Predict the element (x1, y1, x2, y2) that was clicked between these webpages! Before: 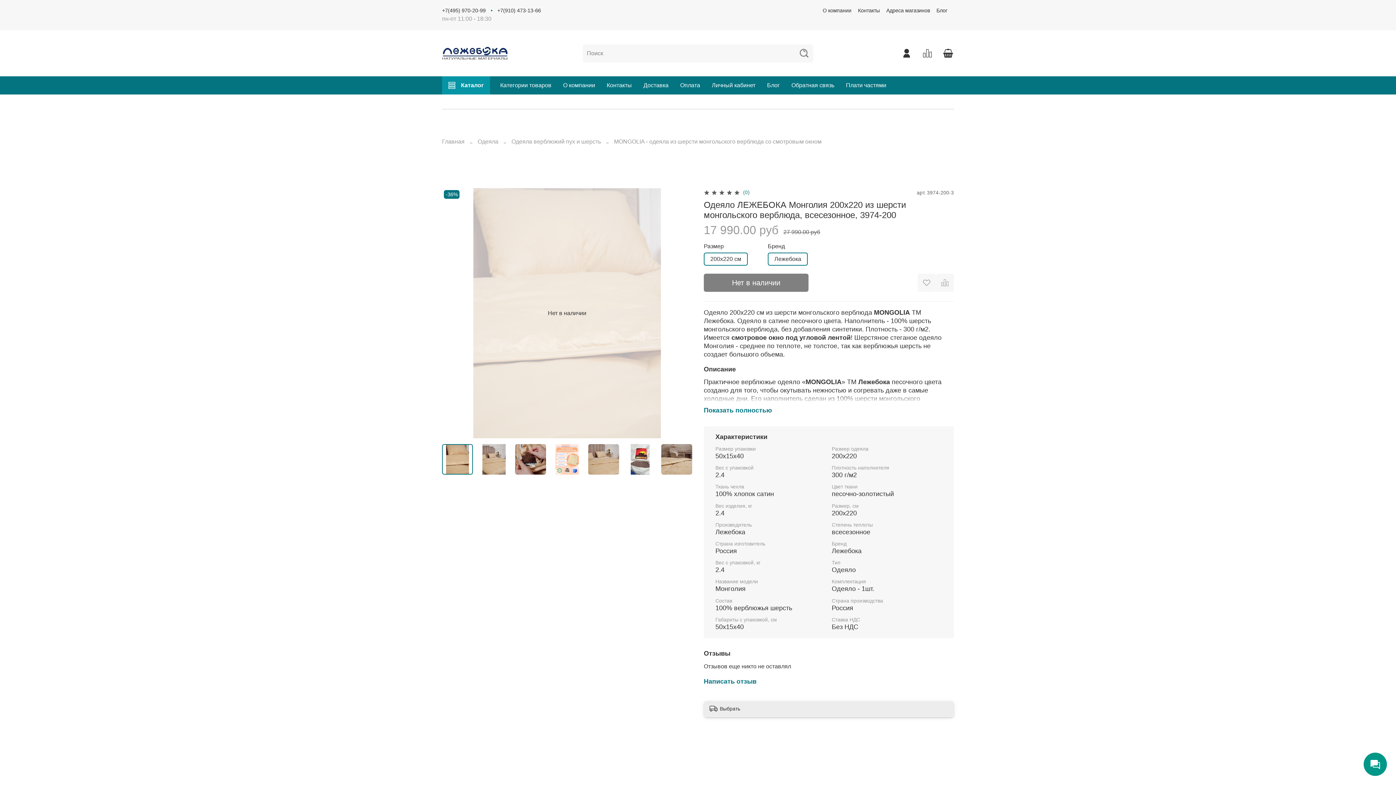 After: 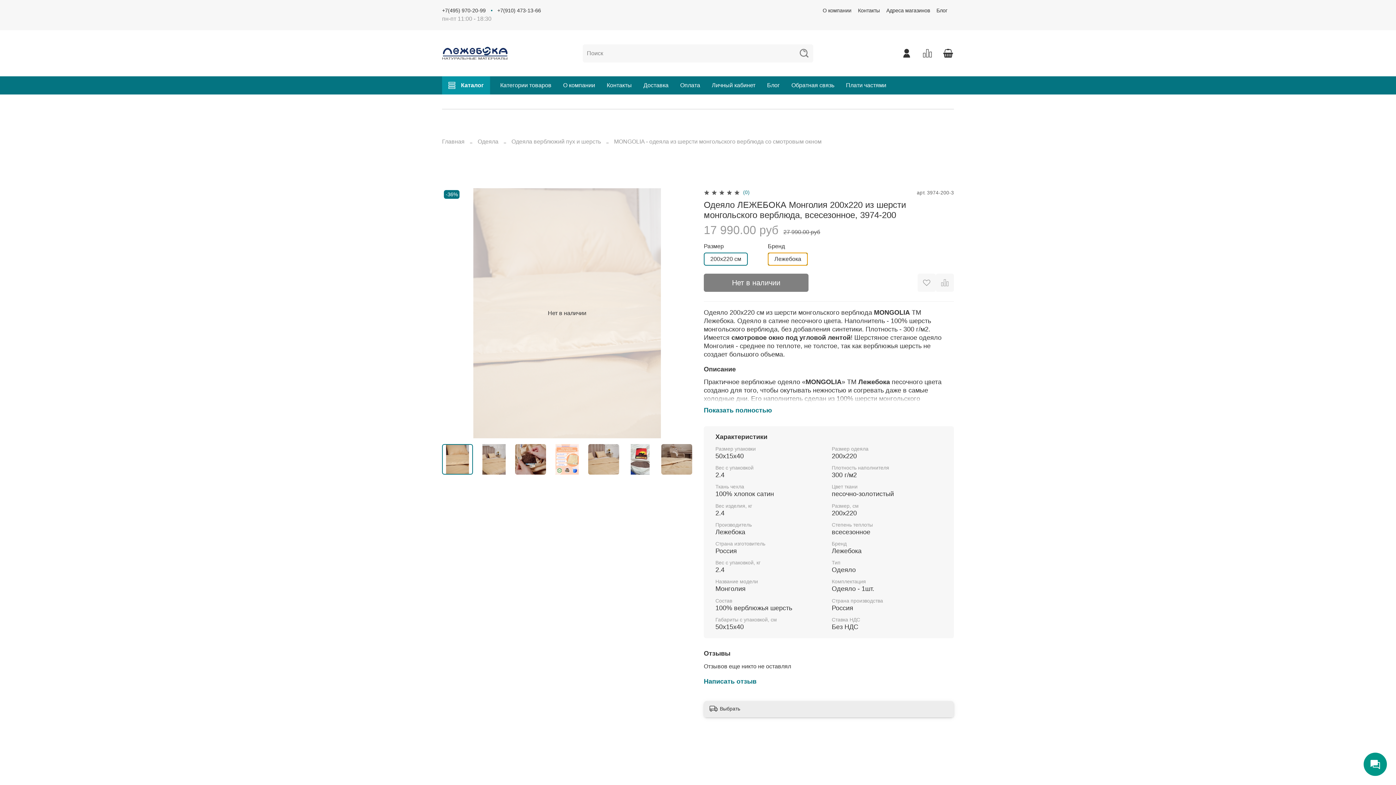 Action: bbox: (768, 252, 808, 265) label: Лежебока